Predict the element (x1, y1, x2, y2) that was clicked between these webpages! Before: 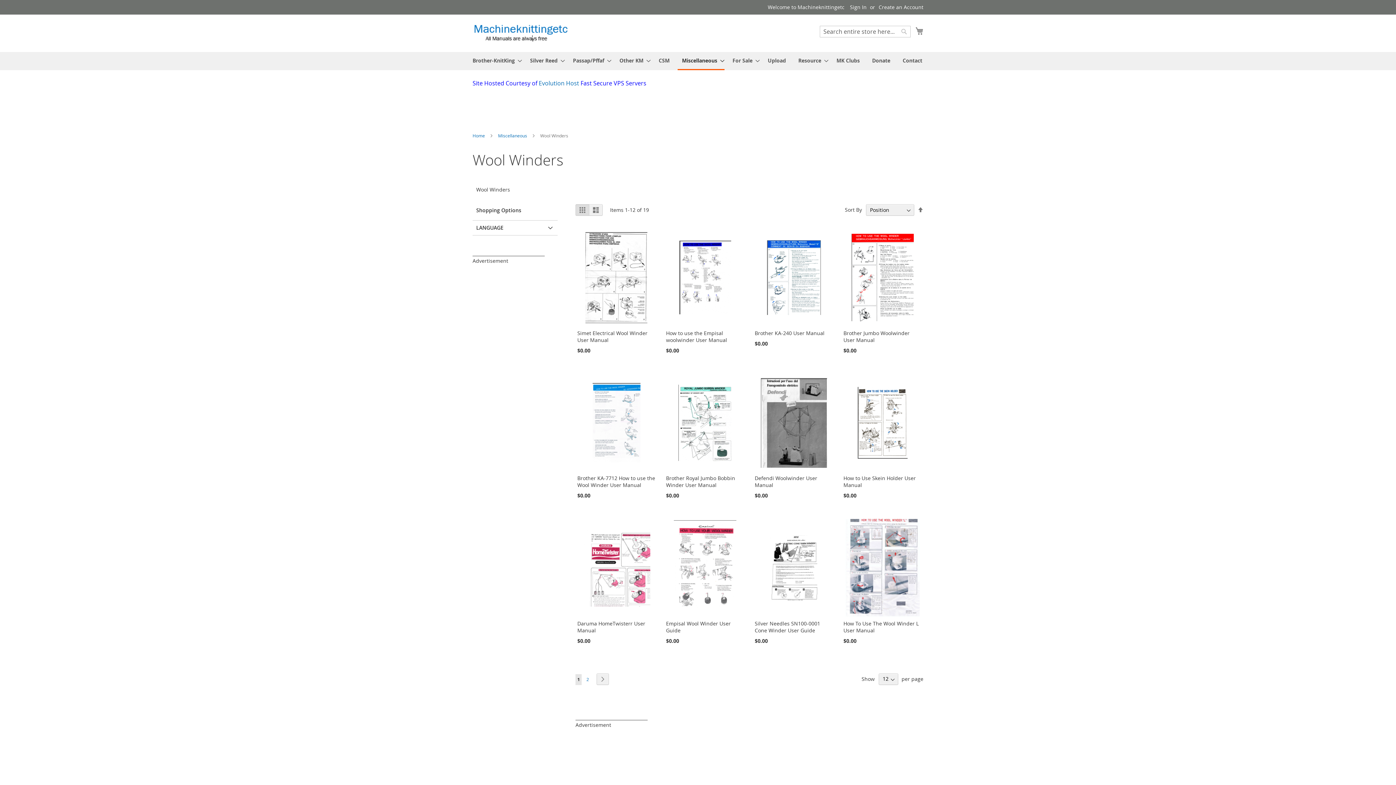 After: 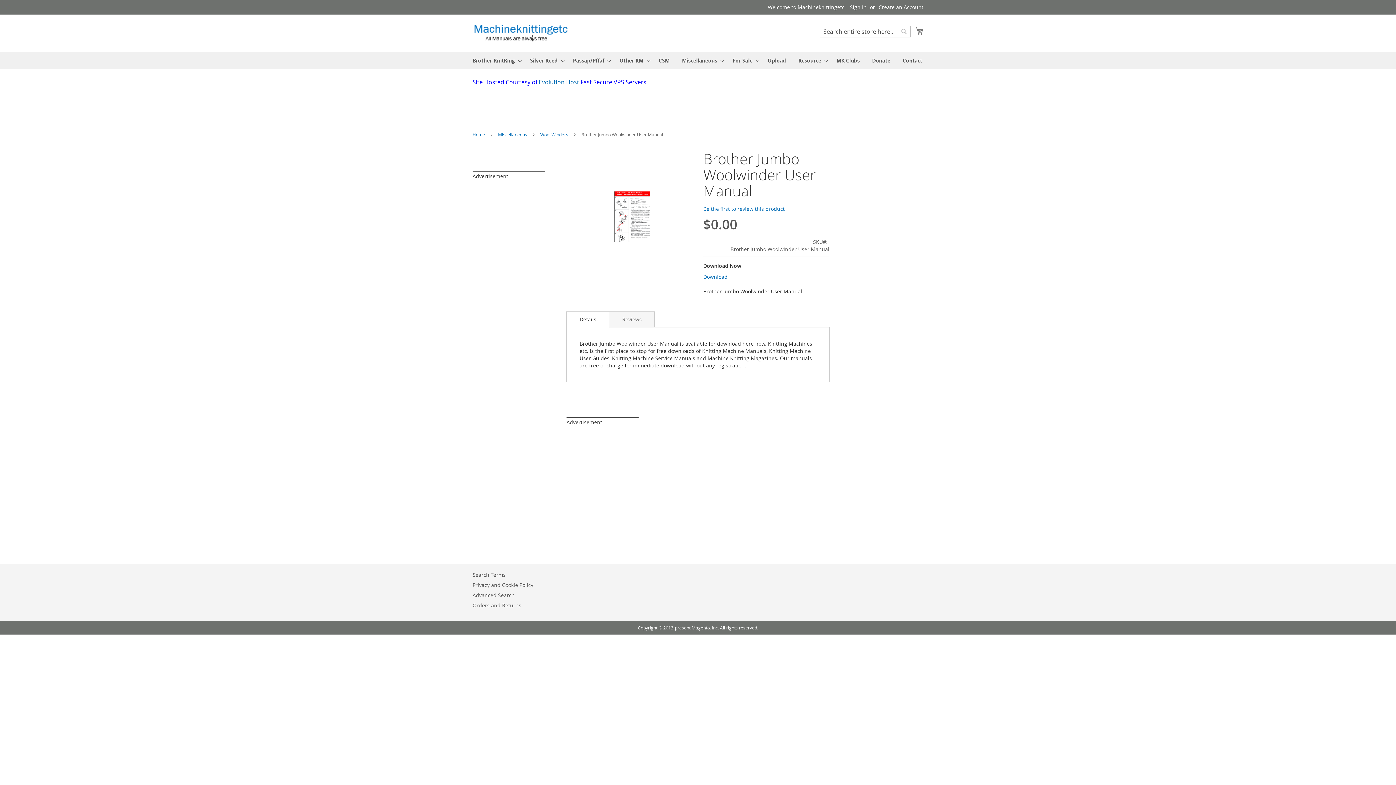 Action: bbox: (843, 321, 921, 327)